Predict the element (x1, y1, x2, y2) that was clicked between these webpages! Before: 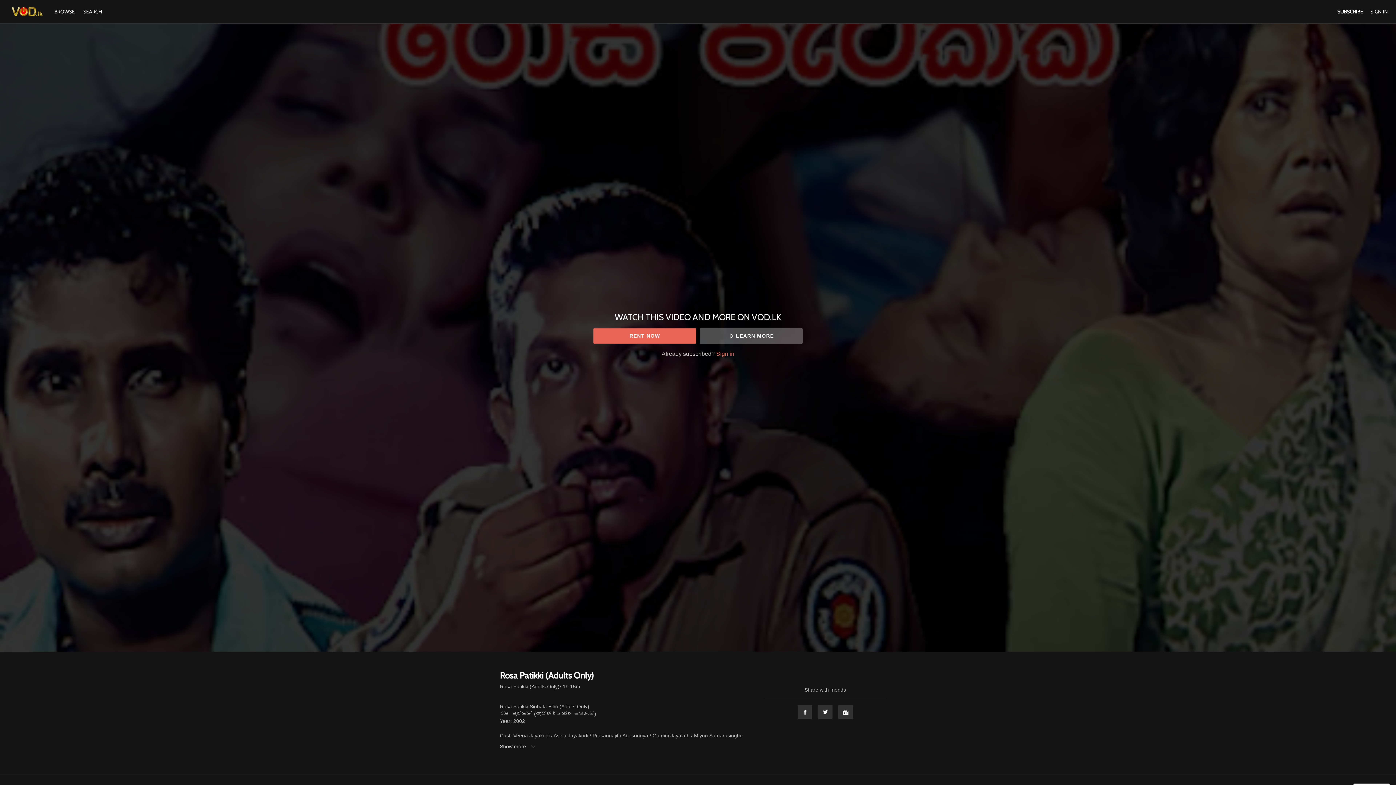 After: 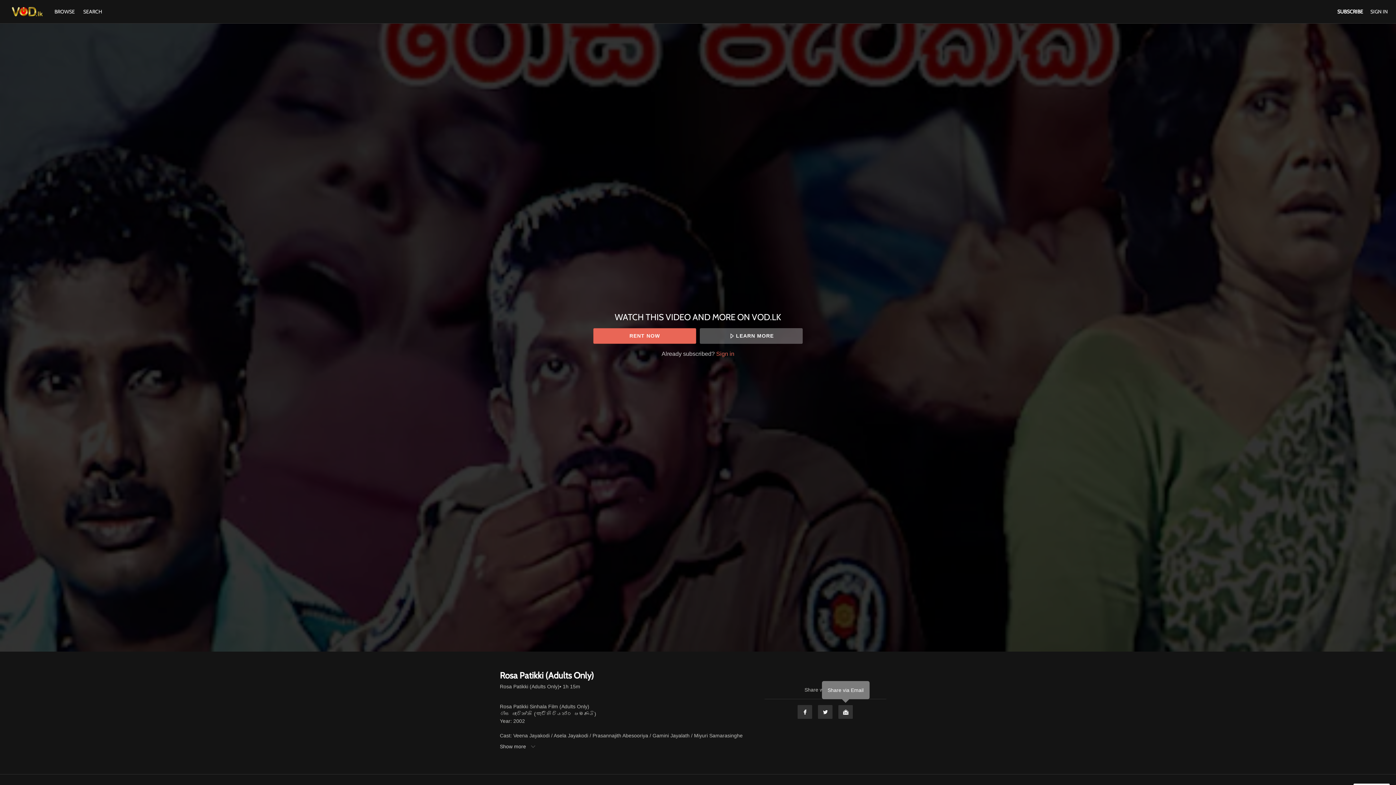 Action: label: Email bbox: (838, 705, 853, 719)